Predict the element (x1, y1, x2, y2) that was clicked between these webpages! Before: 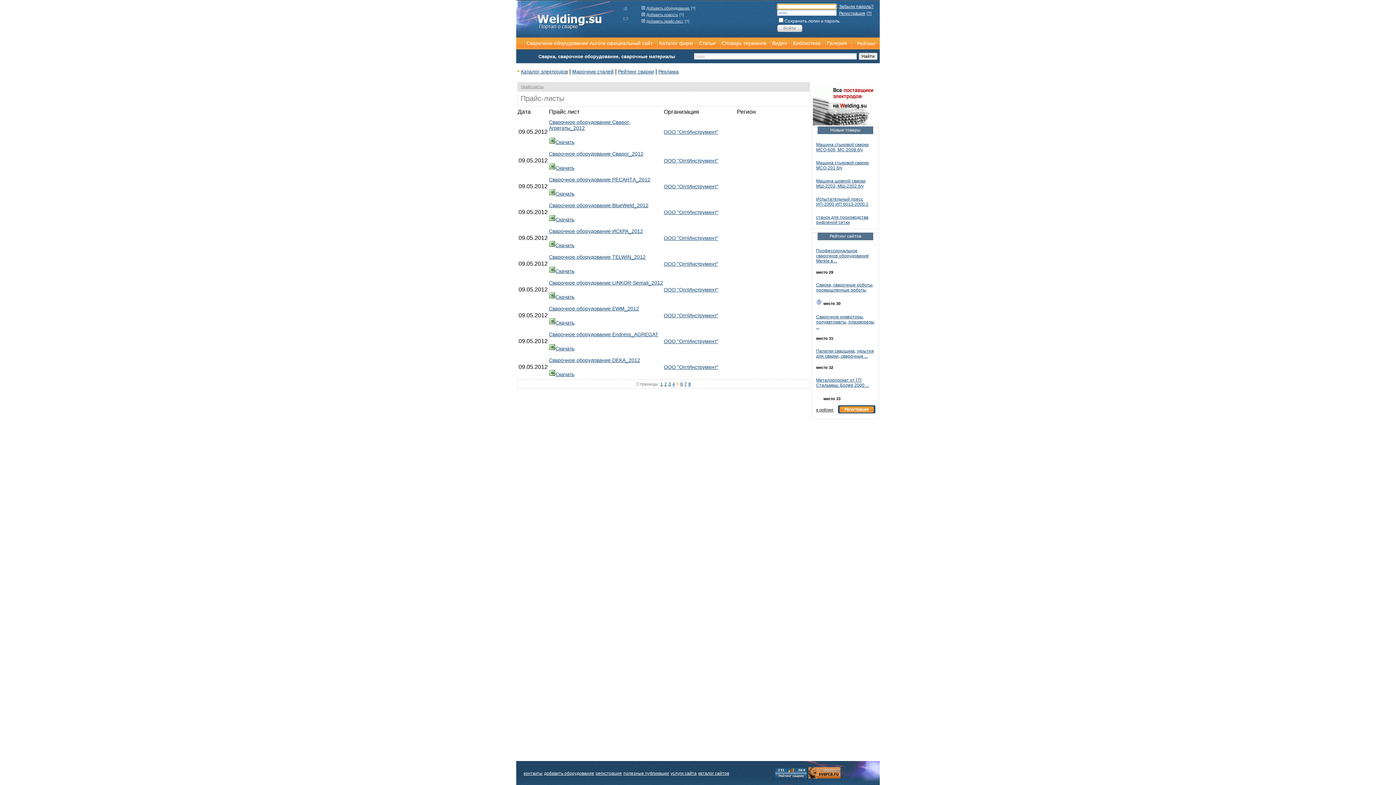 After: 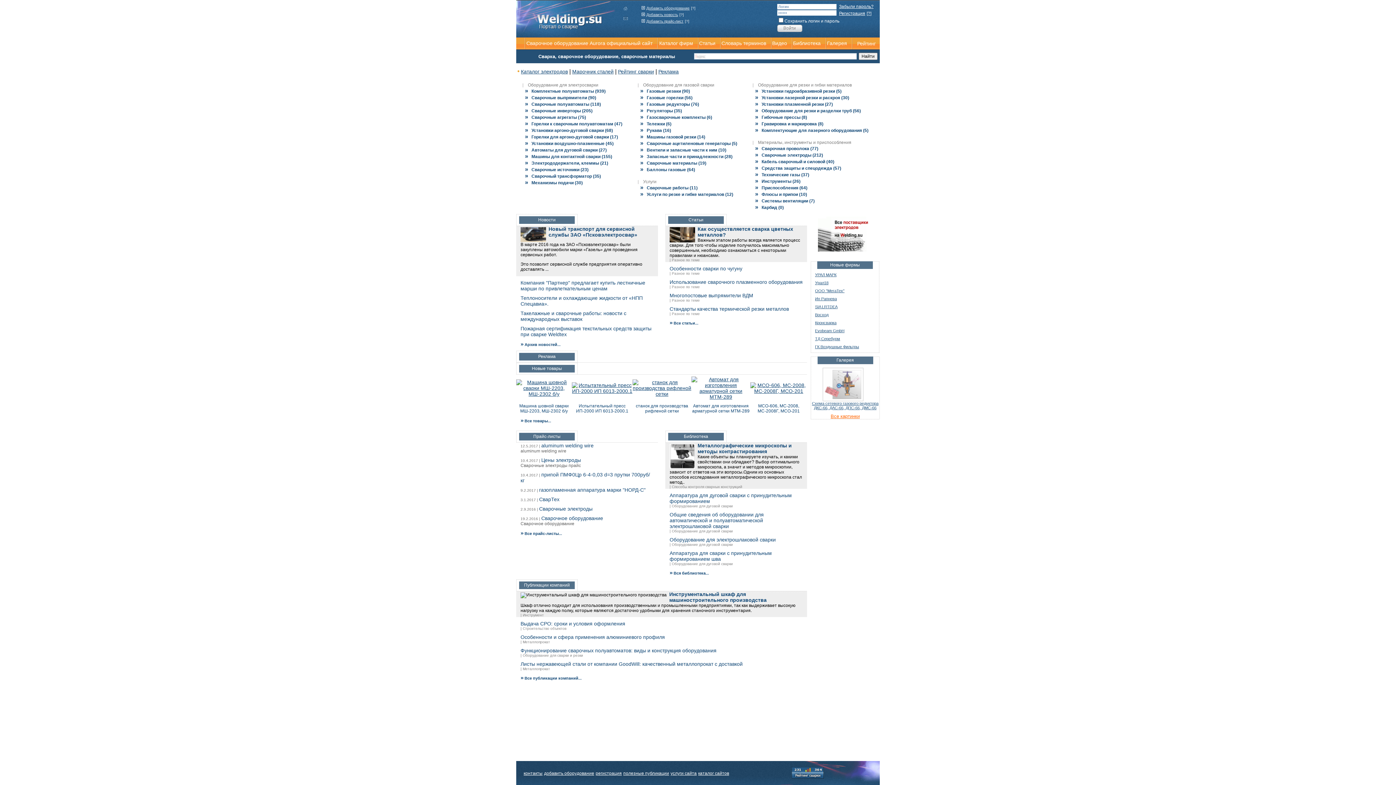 Action: bbox: (555, 190, 574, 196) label: Скачать